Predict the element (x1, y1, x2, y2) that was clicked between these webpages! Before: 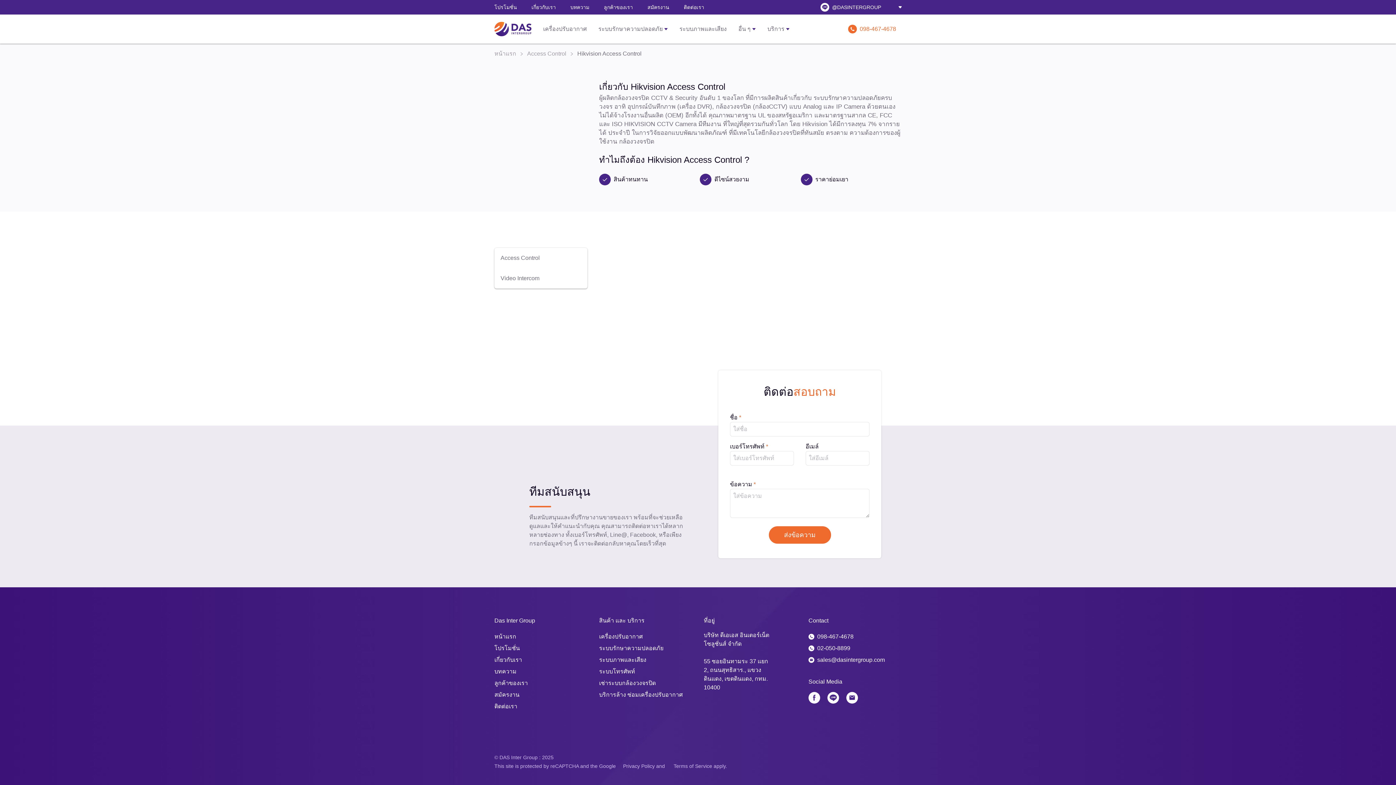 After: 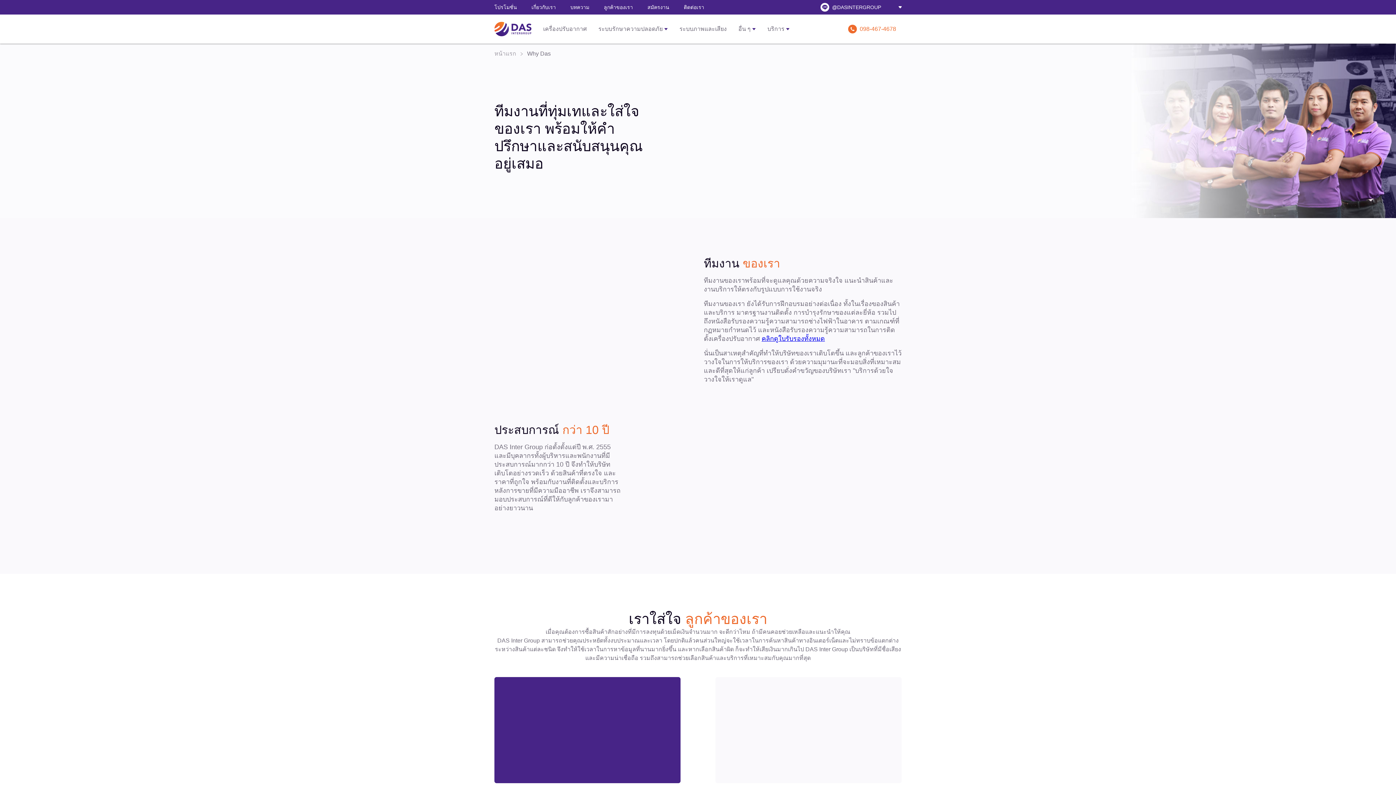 Action: bbox: (494, 657, 522, 663) label: เกี่ยวกับเรา